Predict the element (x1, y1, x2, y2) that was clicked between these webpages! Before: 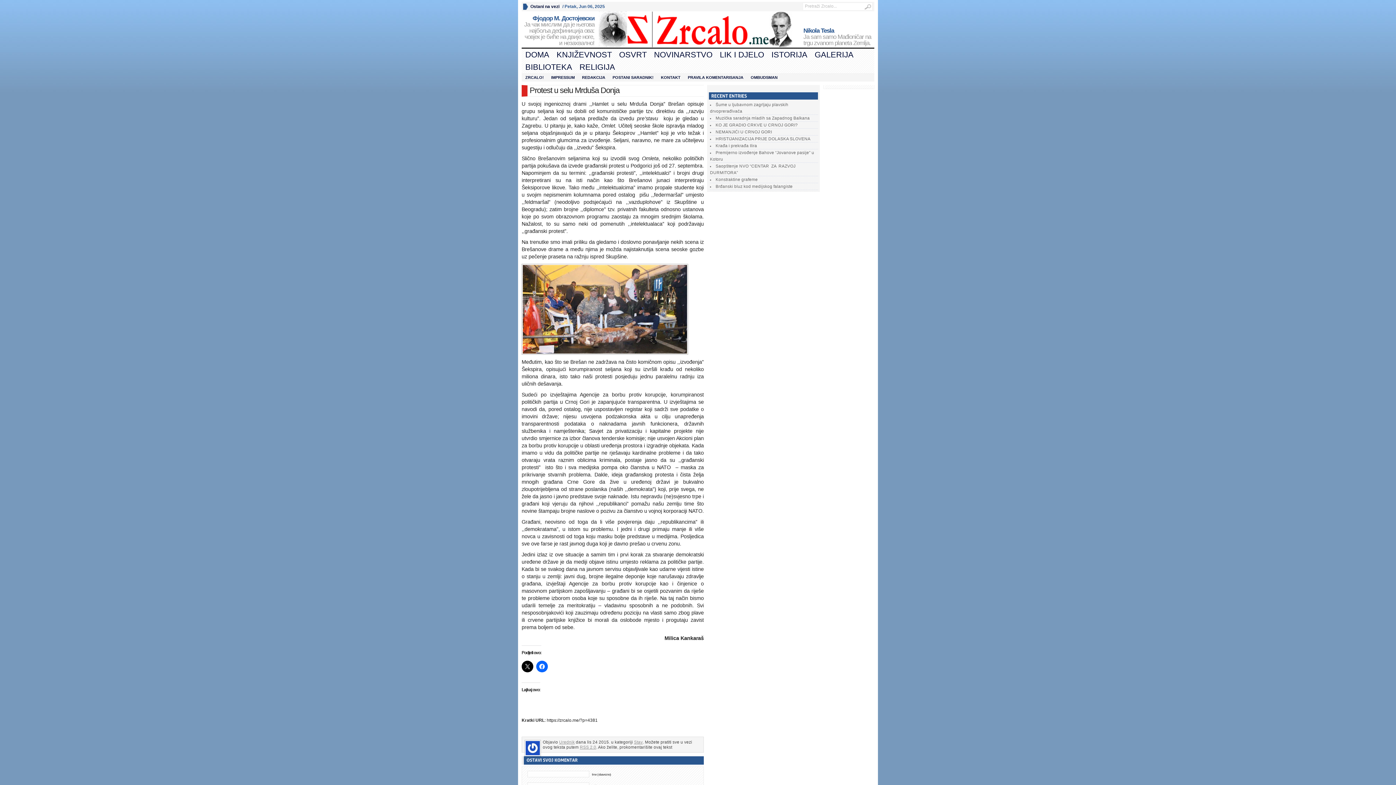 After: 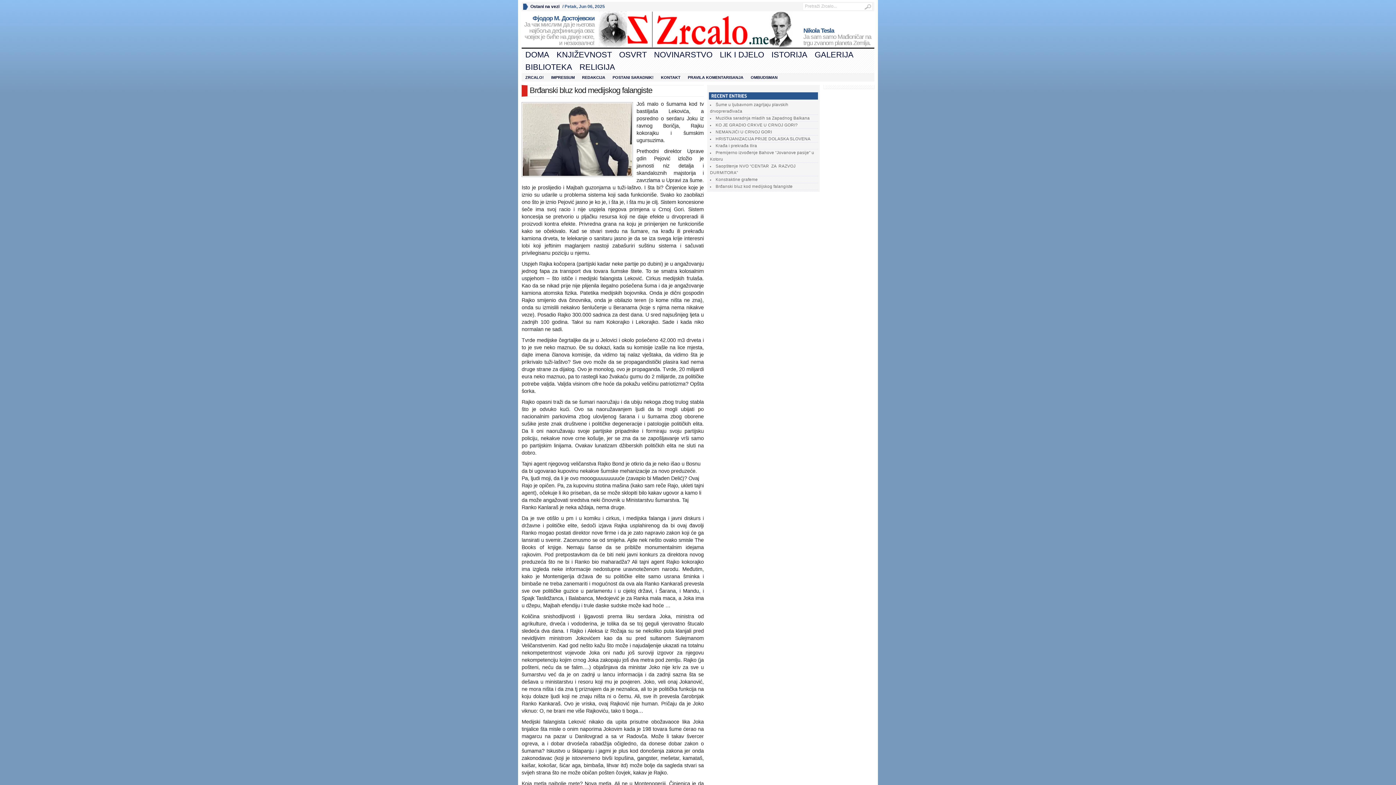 Action: label: Brđanski bluz kod medijskog falangiste bbox: (715, 184, 792, 188)